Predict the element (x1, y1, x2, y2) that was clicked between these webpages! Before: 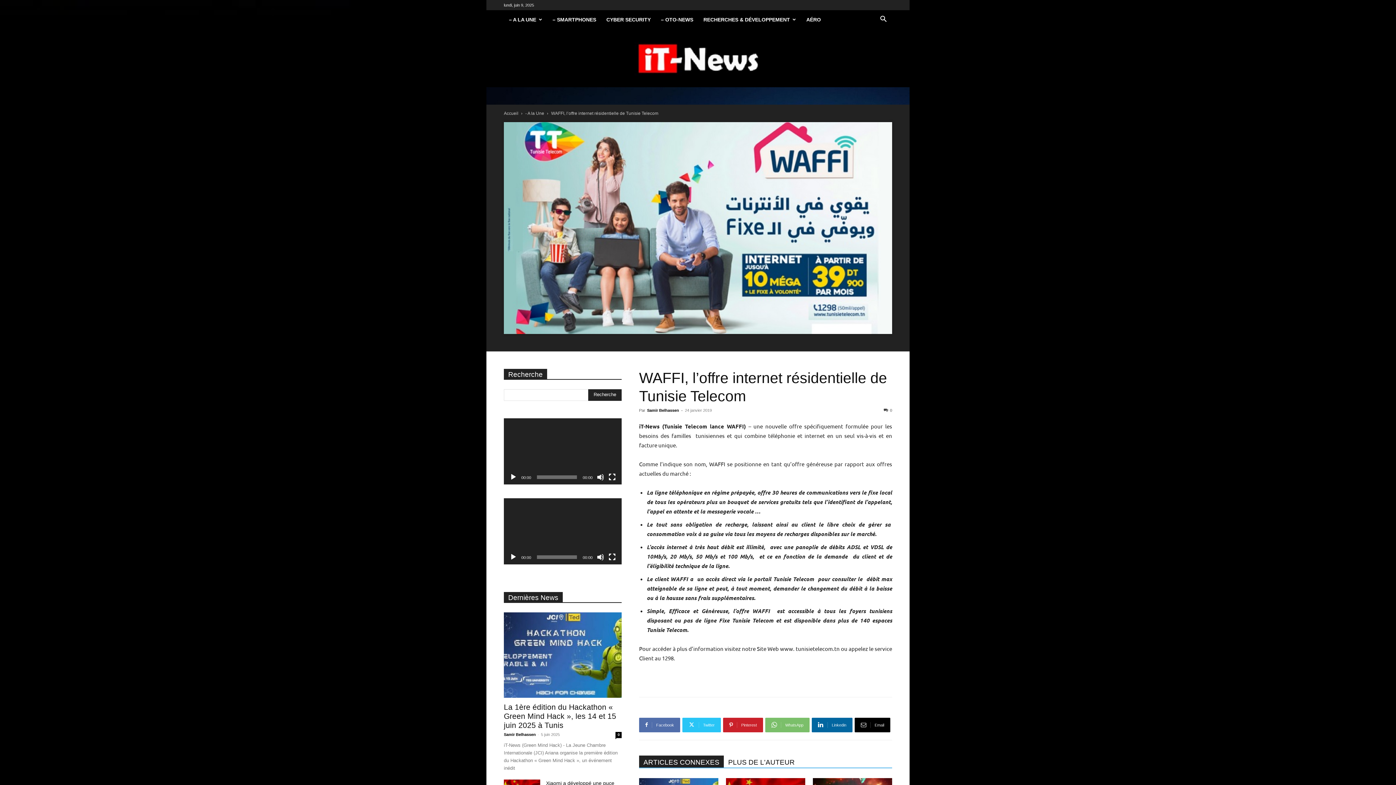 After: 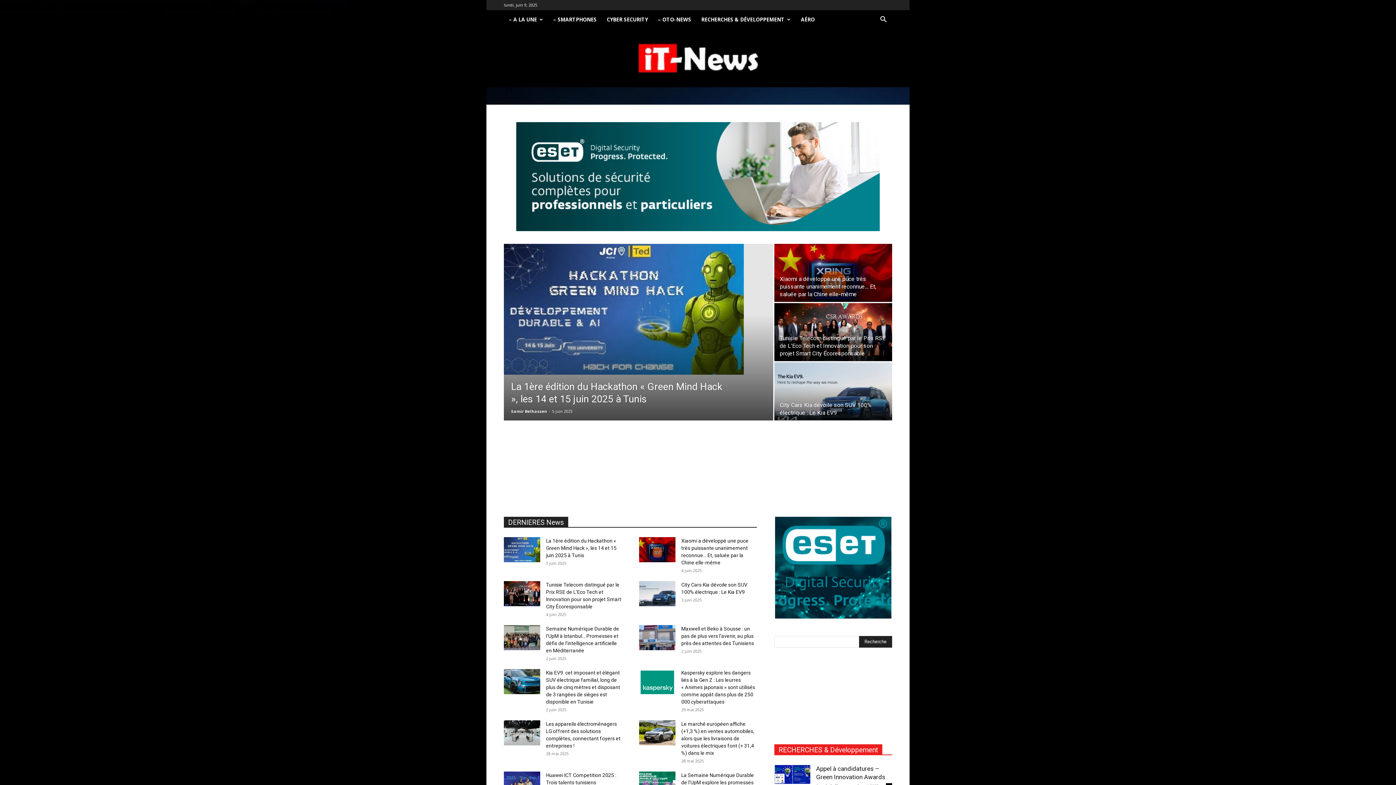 Action: bbox: (634, 42, 761, 75) label: iT News